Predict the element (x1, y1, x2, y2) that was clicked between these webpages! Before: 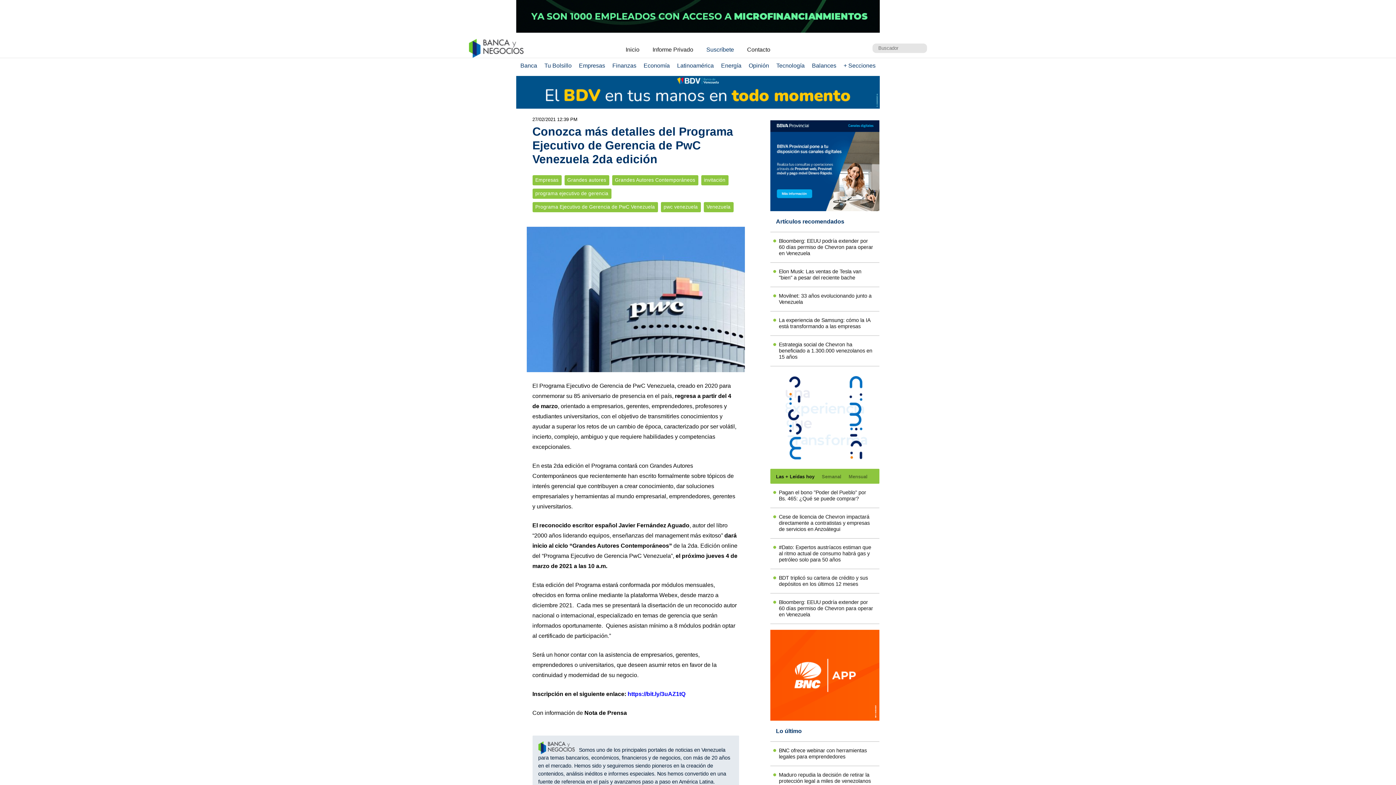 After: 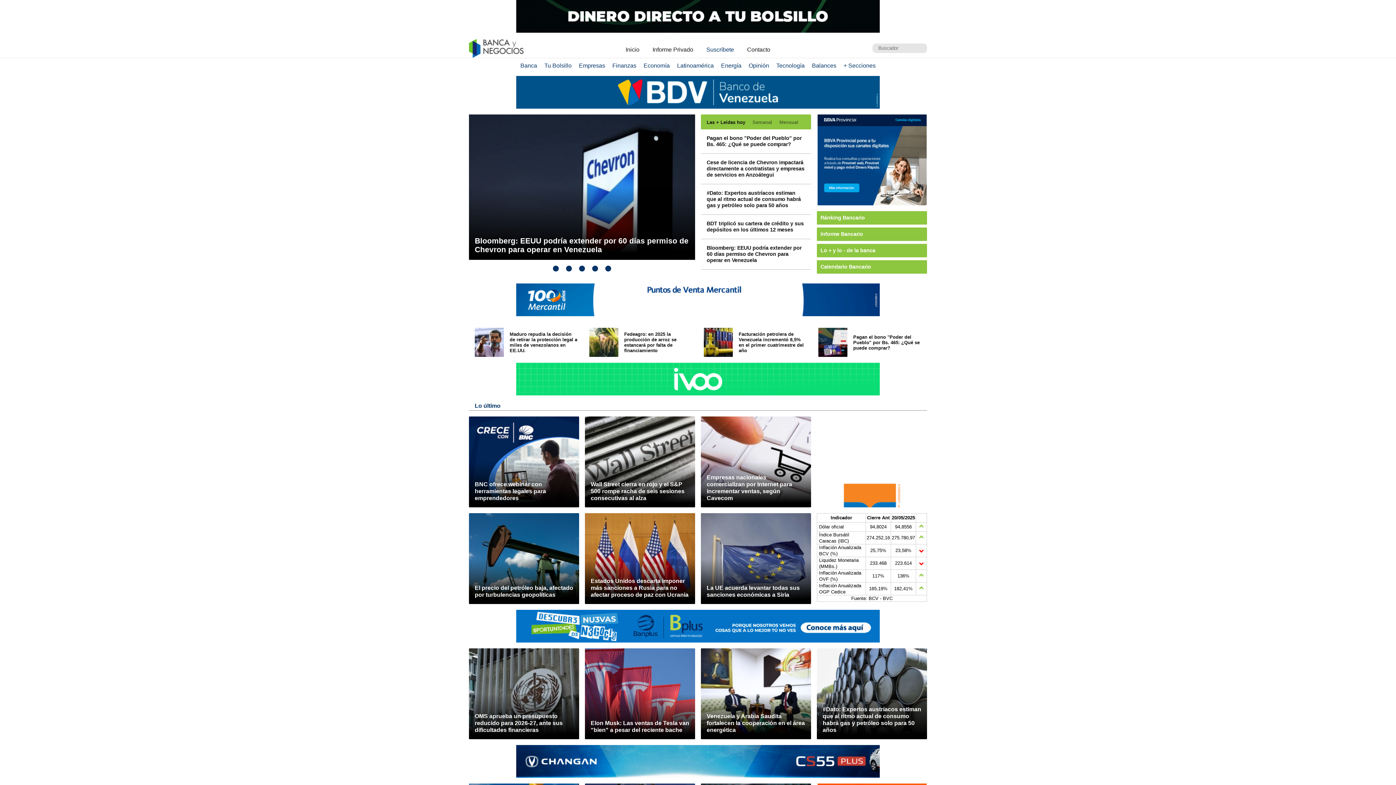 Action: label: Inicio bbox: (620, 43, 645, 55)